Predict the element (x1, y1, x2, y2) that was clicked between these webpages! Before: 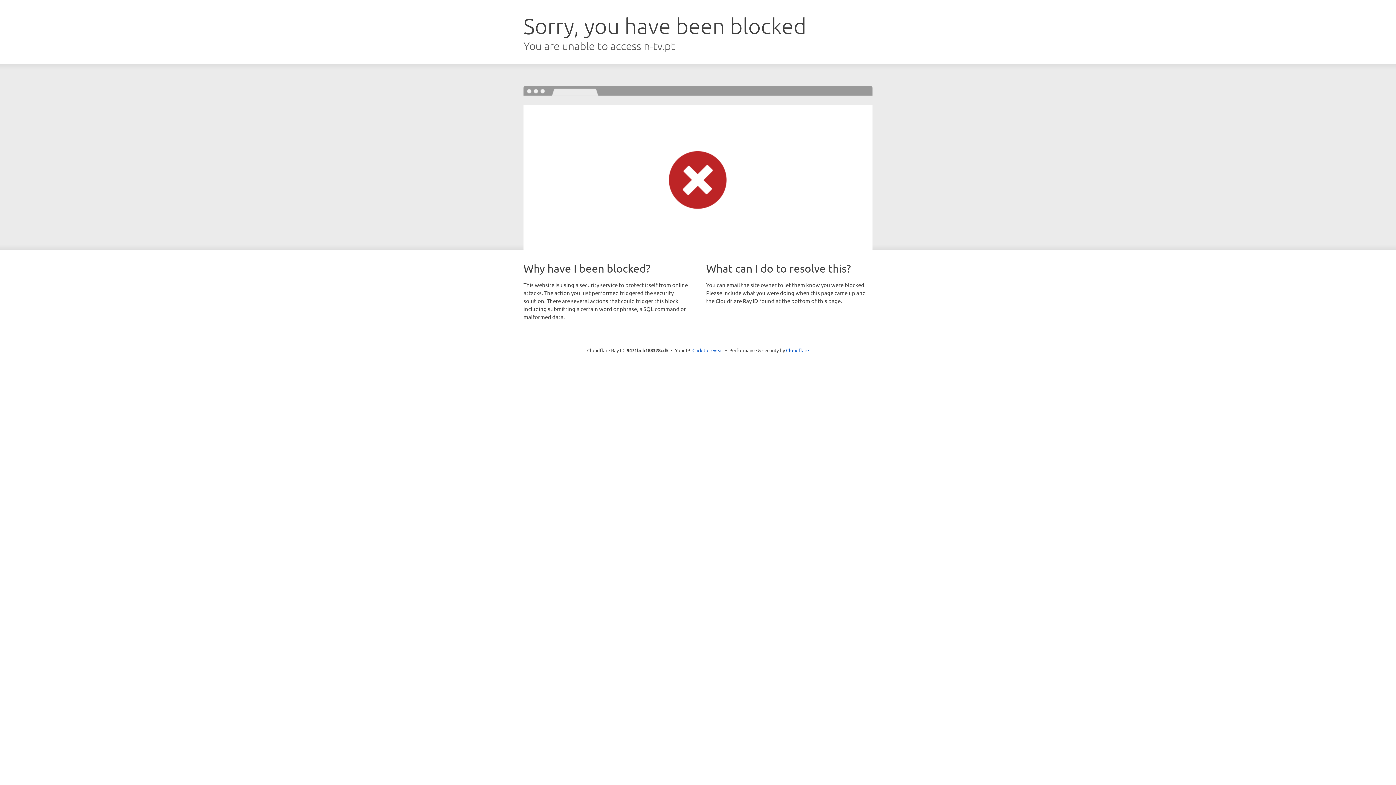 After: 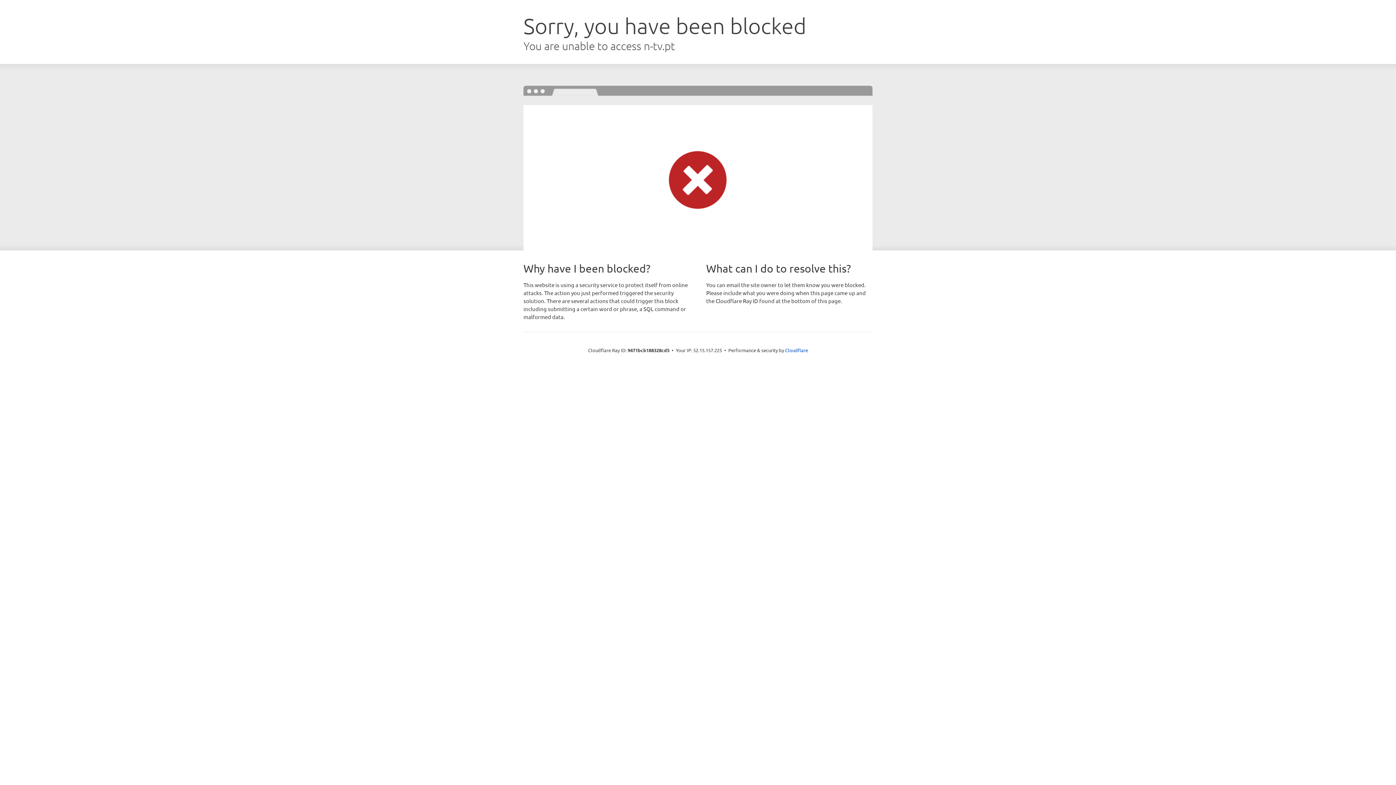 Action: label: Click to reveal bbox: (692, 346, 723, 353)